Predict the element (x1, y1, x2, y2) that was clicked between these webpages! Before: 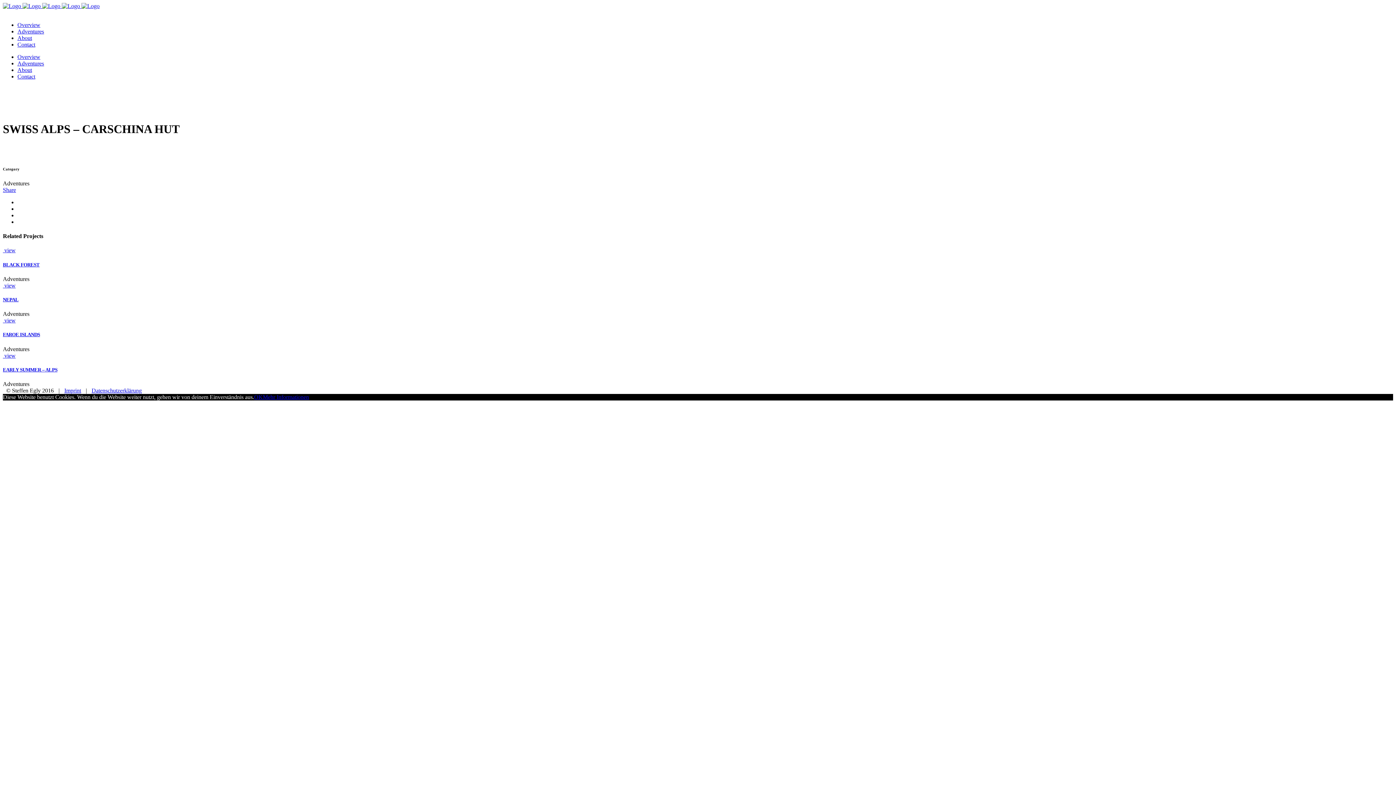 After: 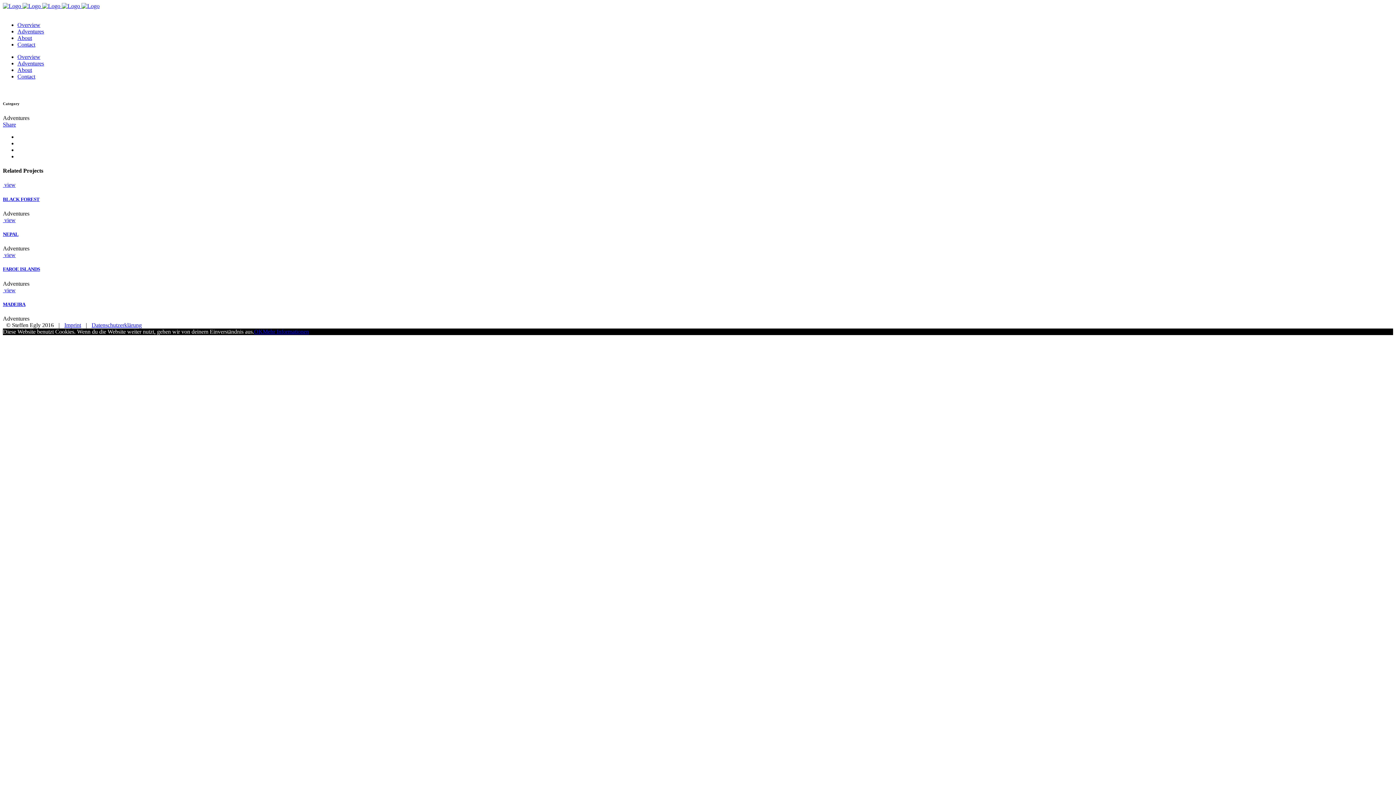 Action: label:   bbox: (2, 352, 4, 358)